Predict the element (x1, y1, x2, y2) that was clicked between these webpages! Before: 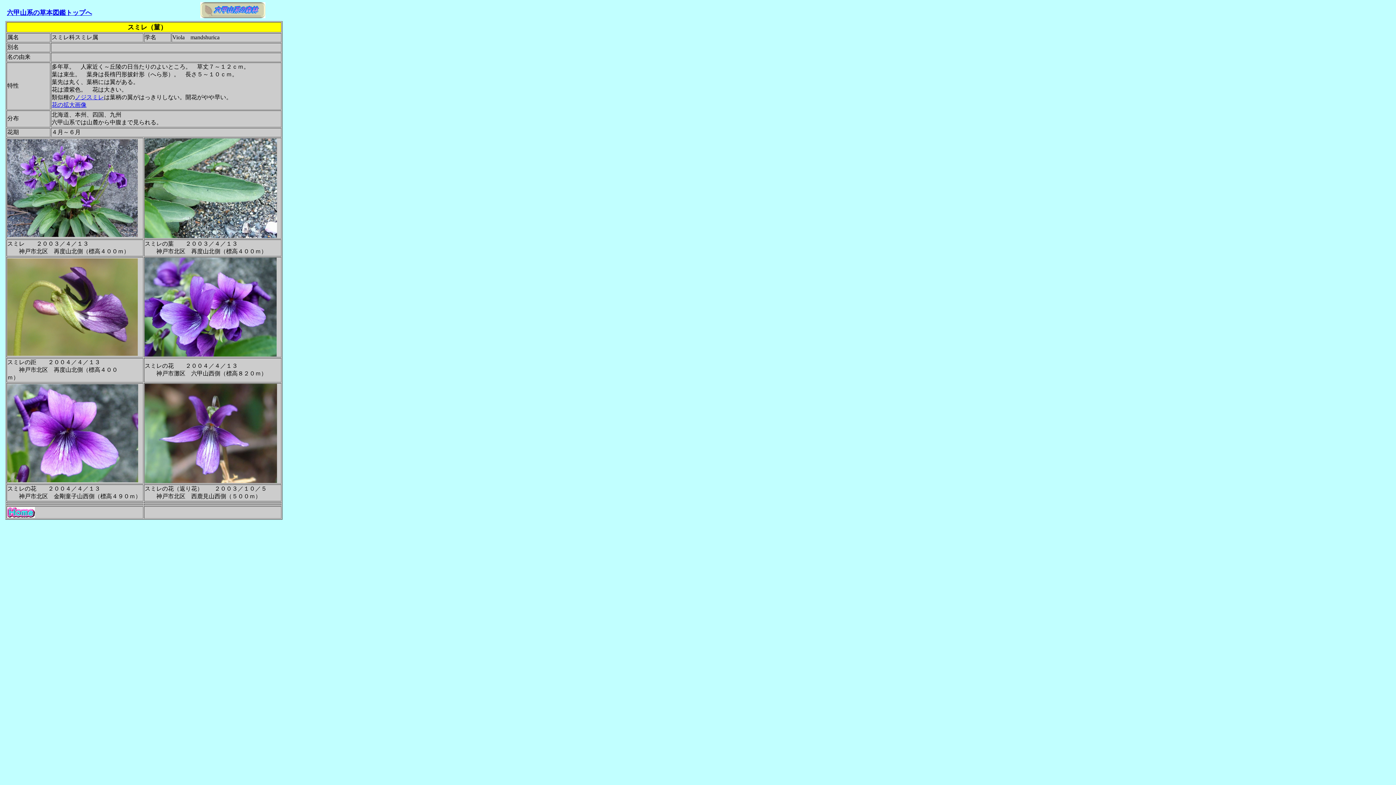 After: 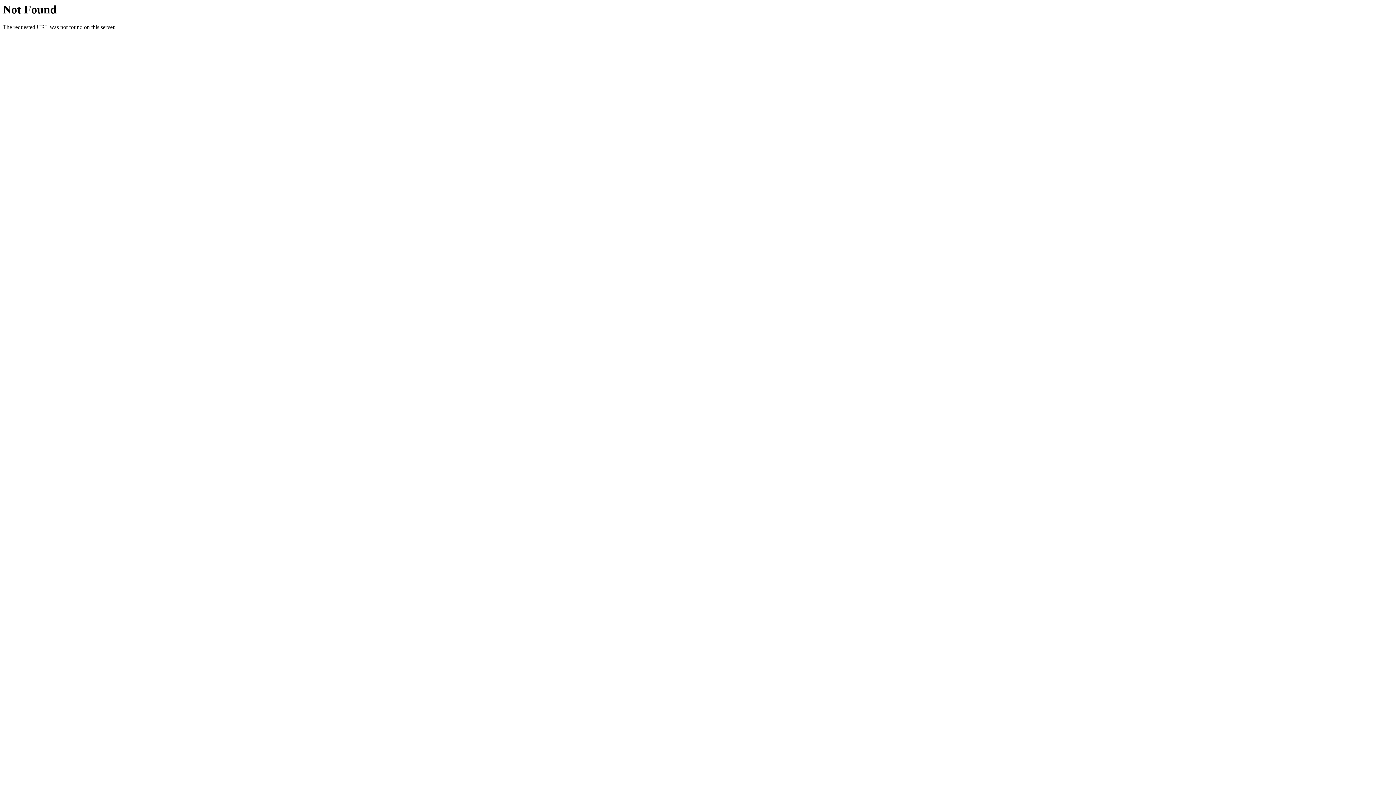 Action: label: 花の拡大画像 bbox: (51, 101, 86, 108)